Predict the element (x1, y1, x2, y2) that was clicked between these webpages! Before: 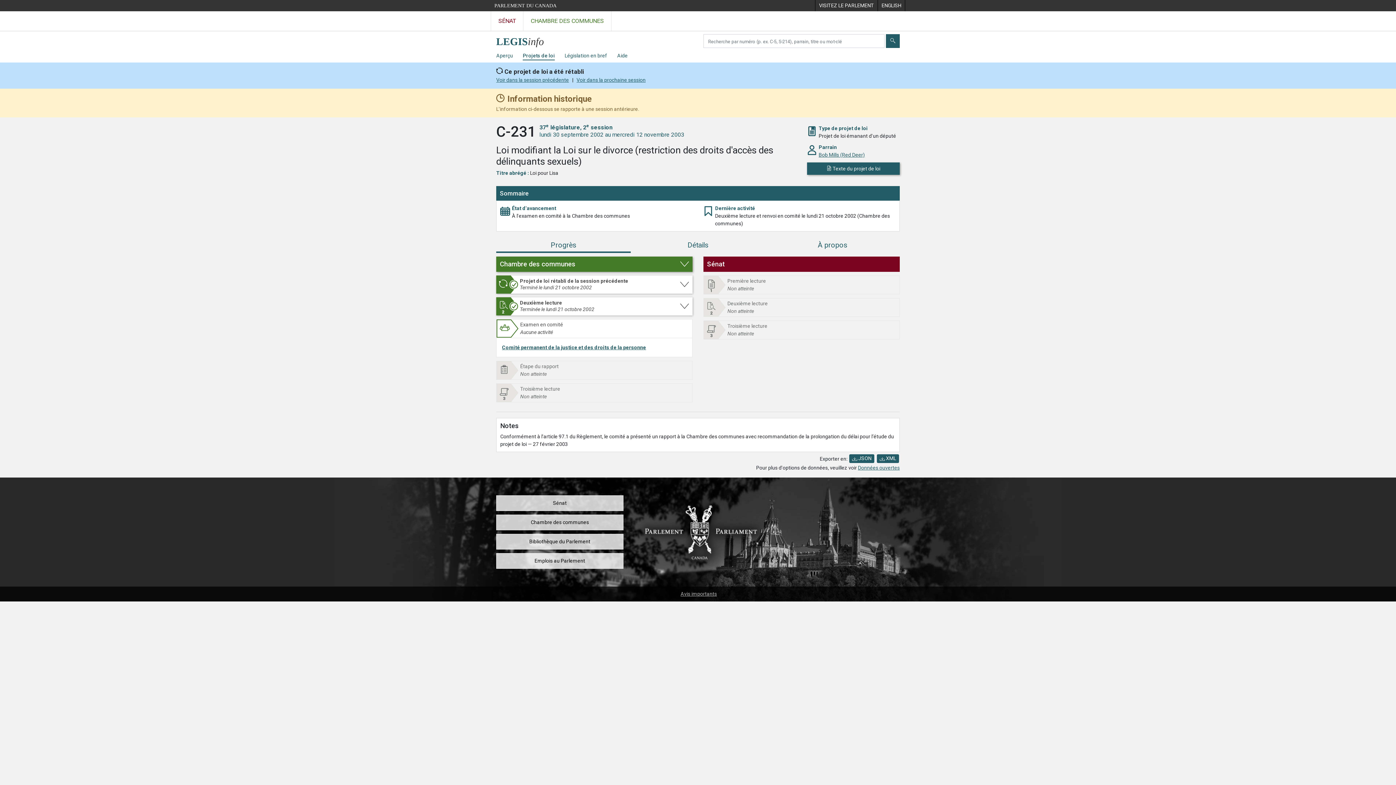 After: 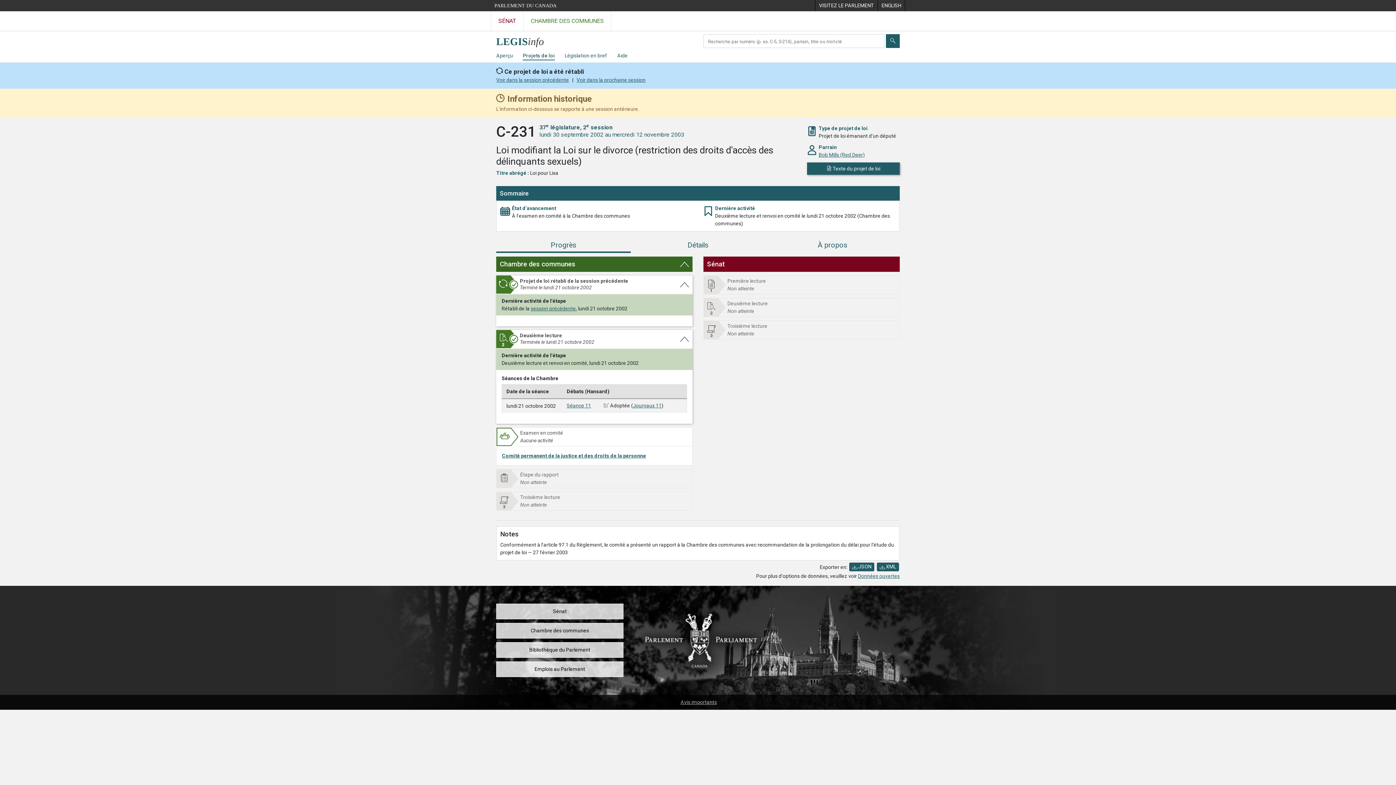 Action: bbox: (496, 256, 692, 272) label: Chambre des communes